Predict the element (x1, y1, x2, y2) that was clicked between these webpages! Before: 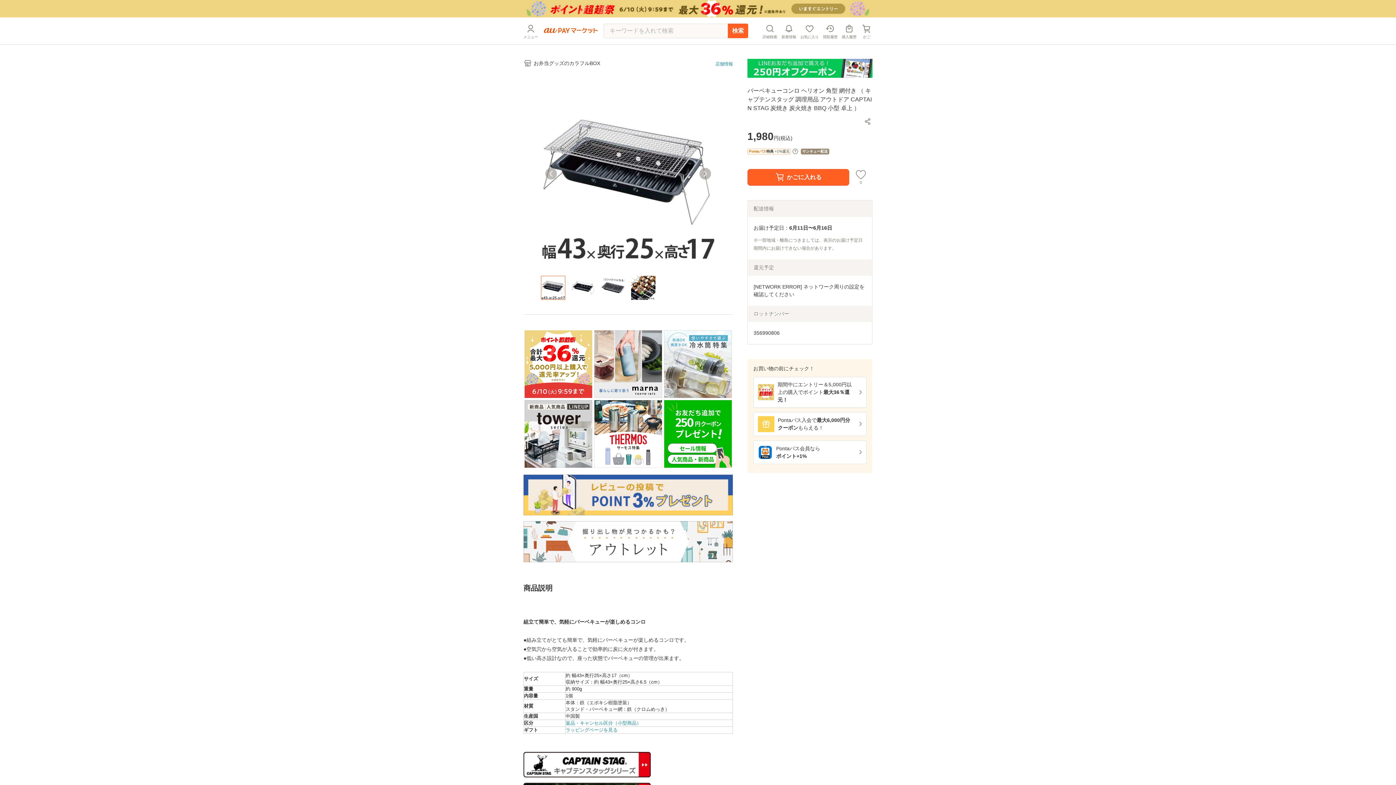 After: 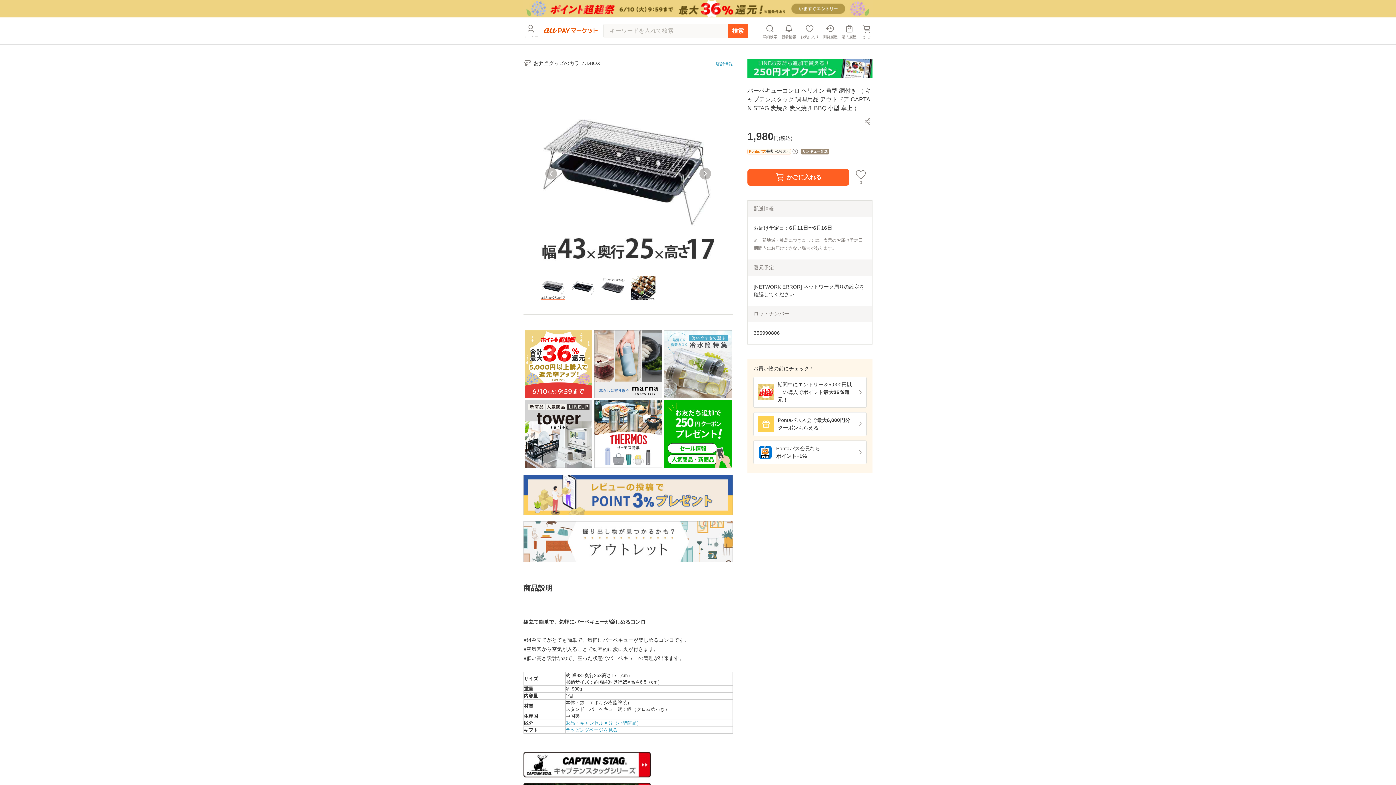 Action: bbox: (524, 361, 592, 366)